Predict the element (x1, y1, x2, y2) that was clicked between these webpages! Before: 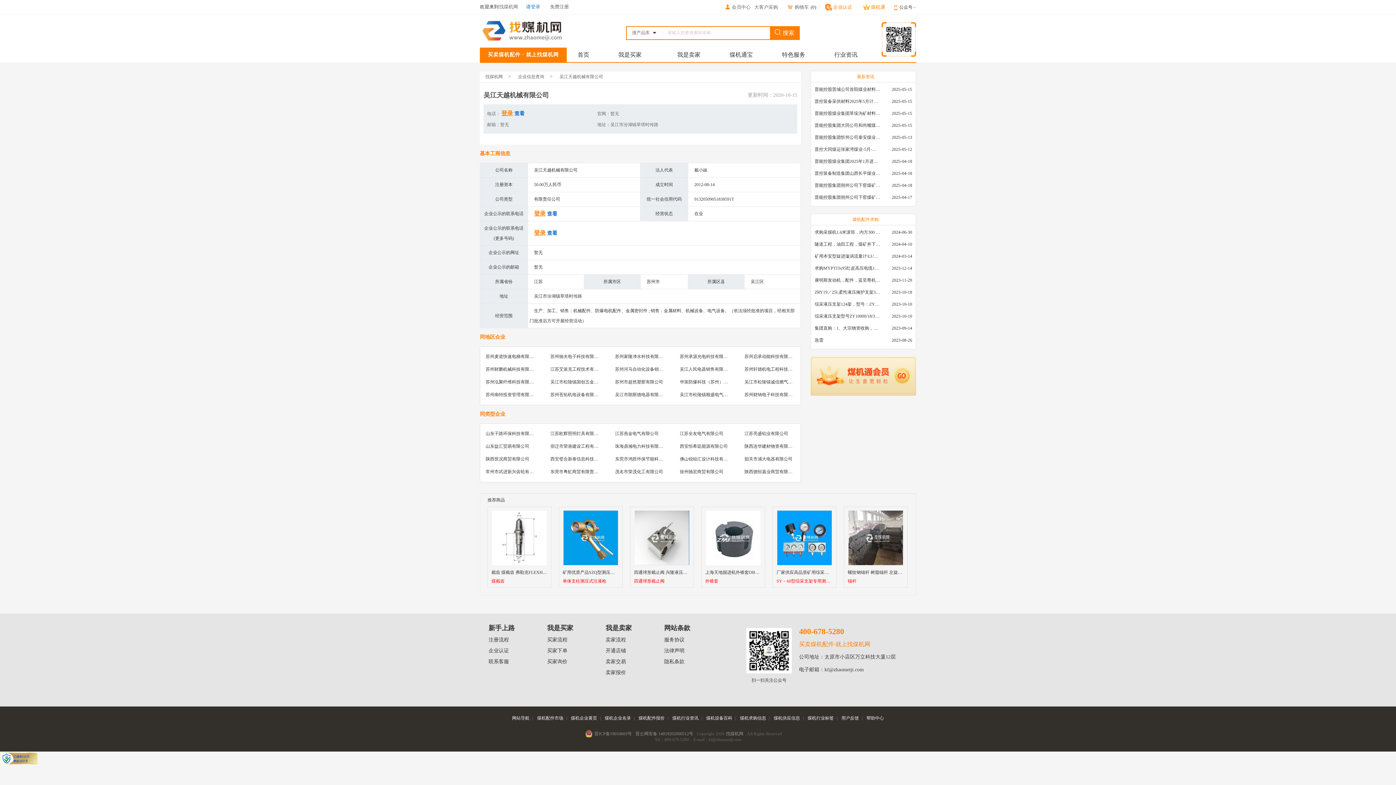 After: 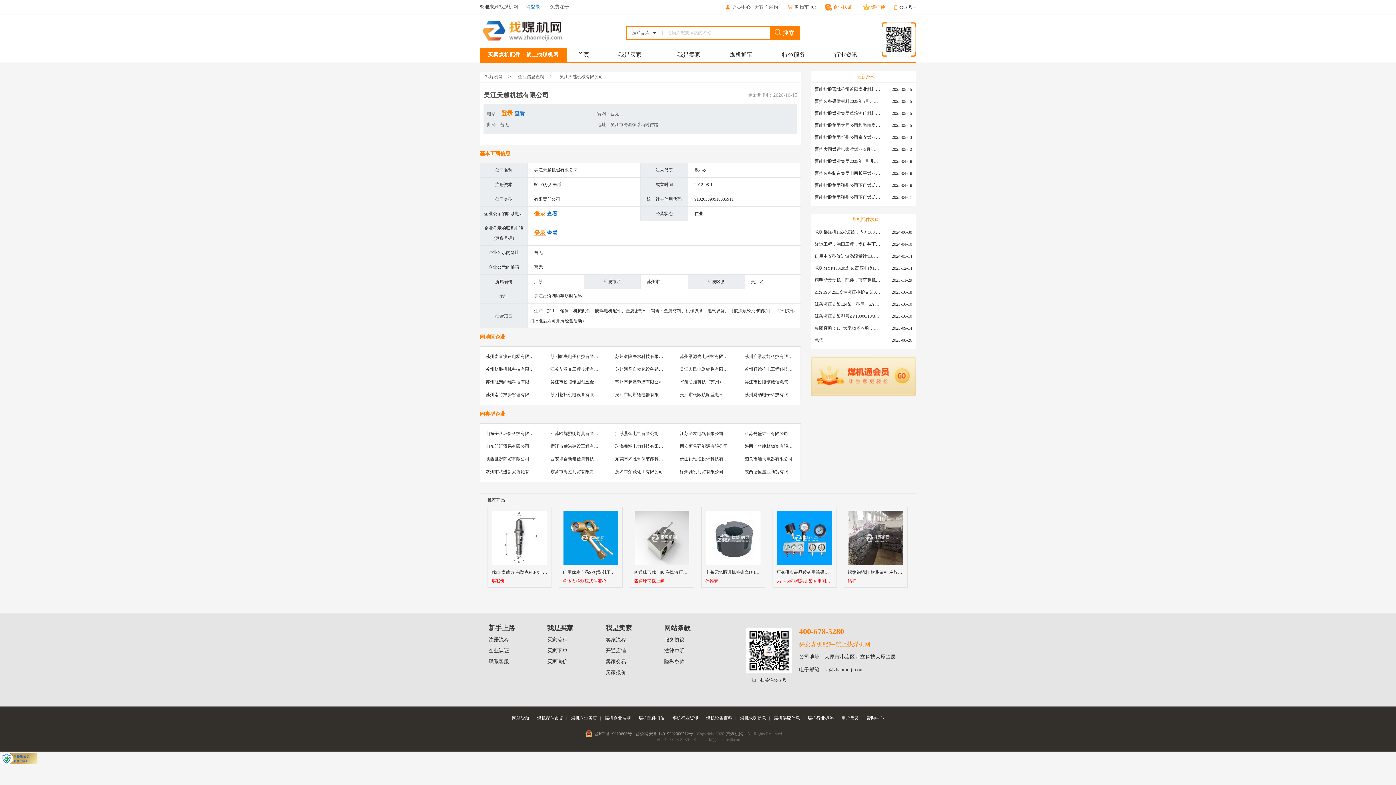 Action: bbox: (807, 716, 834, 721) label: 煤机行业标签